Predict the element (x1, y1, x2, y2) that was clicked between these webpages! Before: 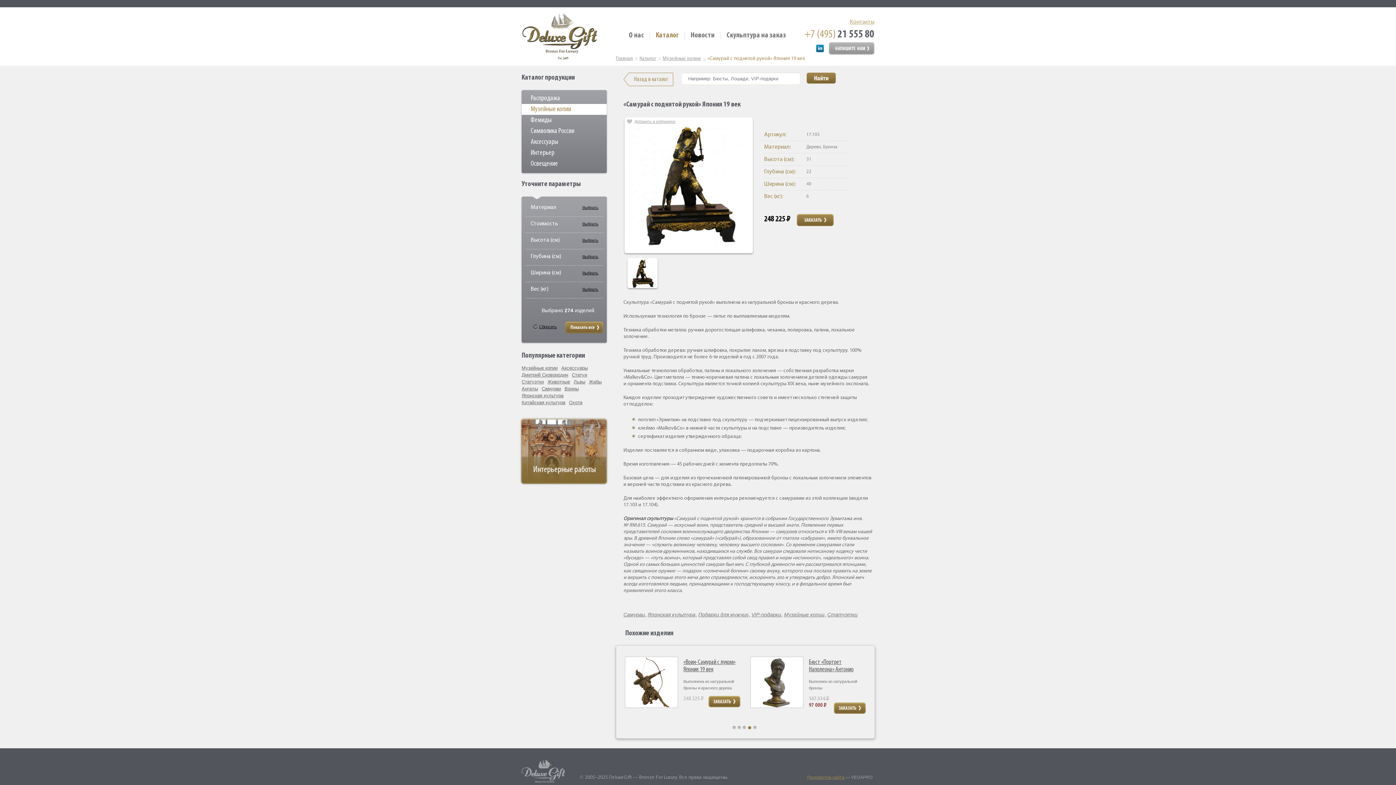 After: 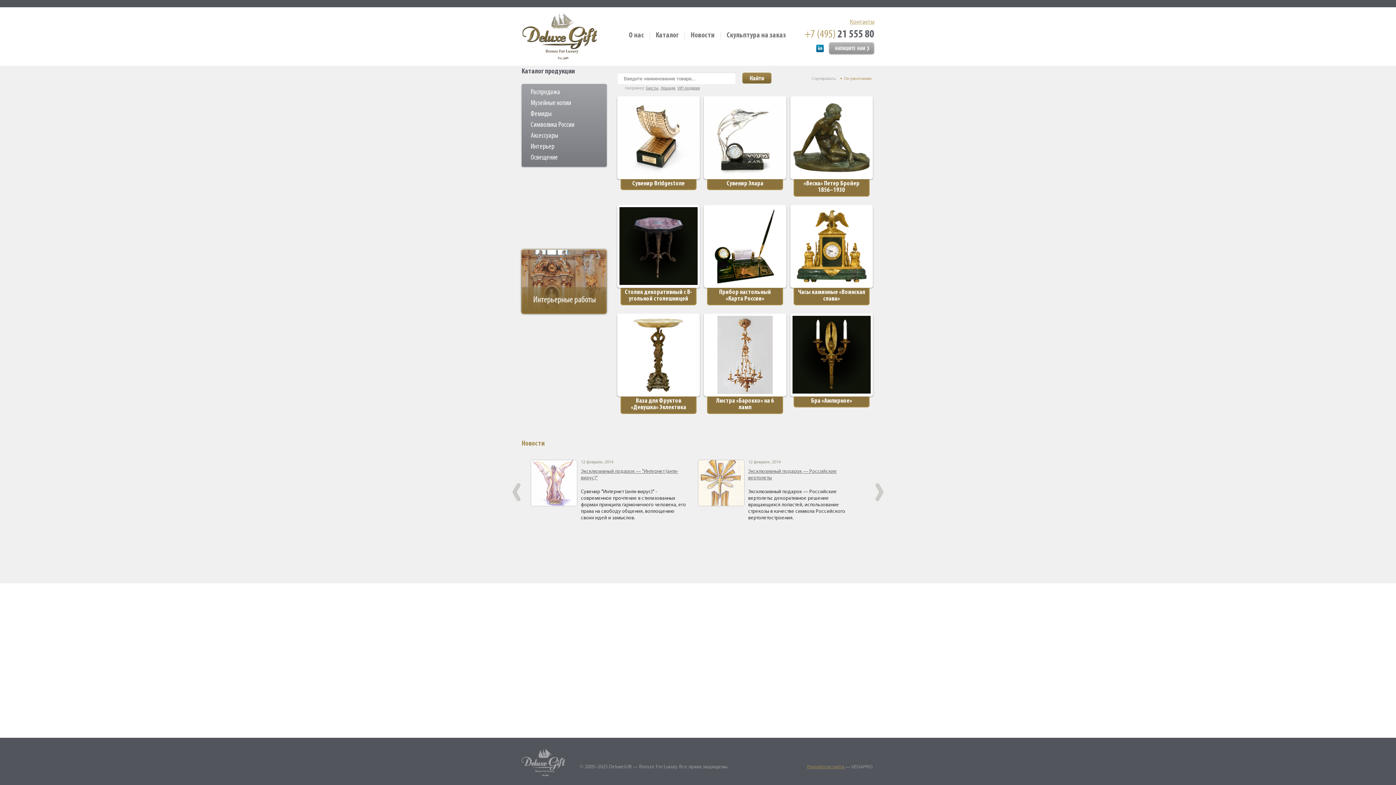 Action: bbox: (616, 56, 633, 61) label: Главная